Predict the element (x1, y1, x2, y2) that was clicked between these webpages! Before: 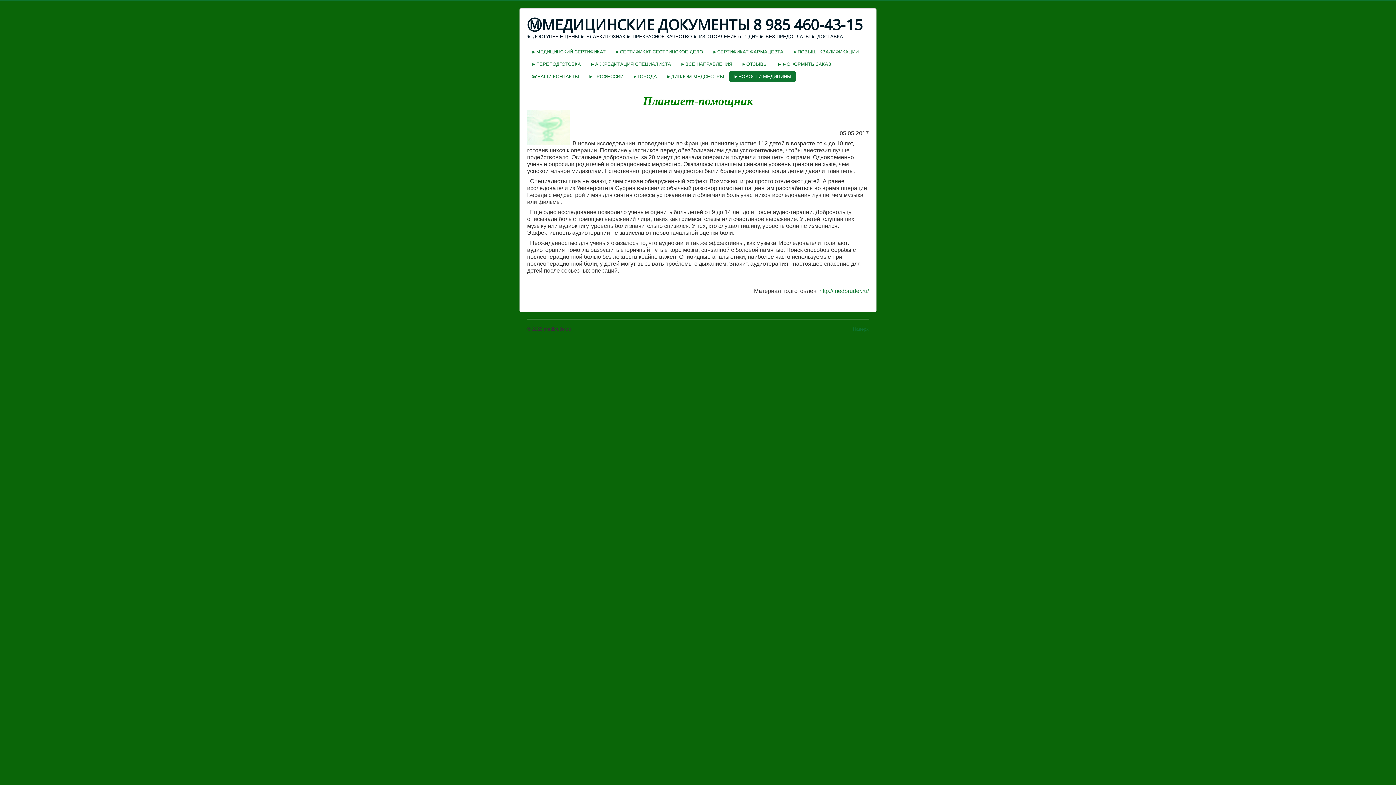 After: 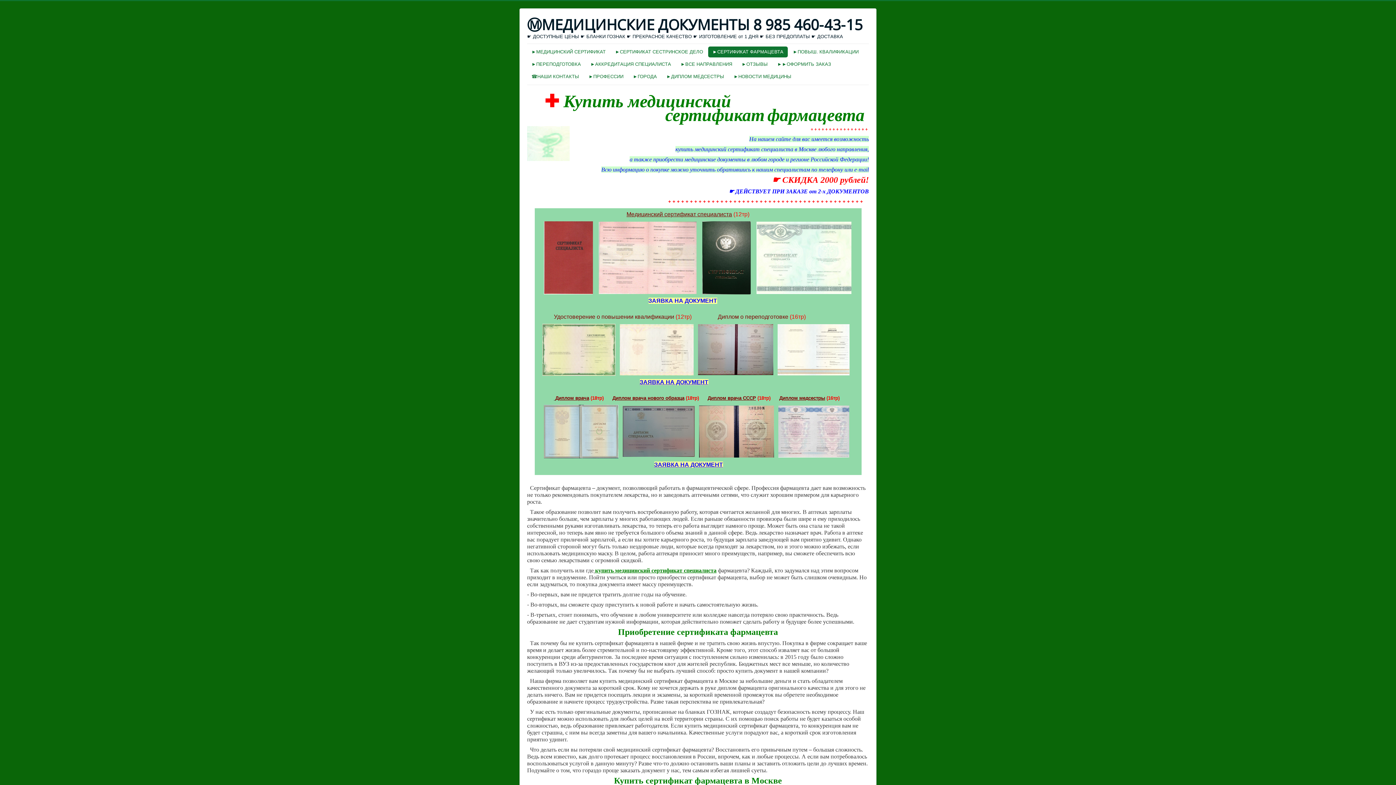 Action: label: ►СЕРТИФИКАТ ФАРМАЦЕВТА bbox: (708, 46, 788, 57)